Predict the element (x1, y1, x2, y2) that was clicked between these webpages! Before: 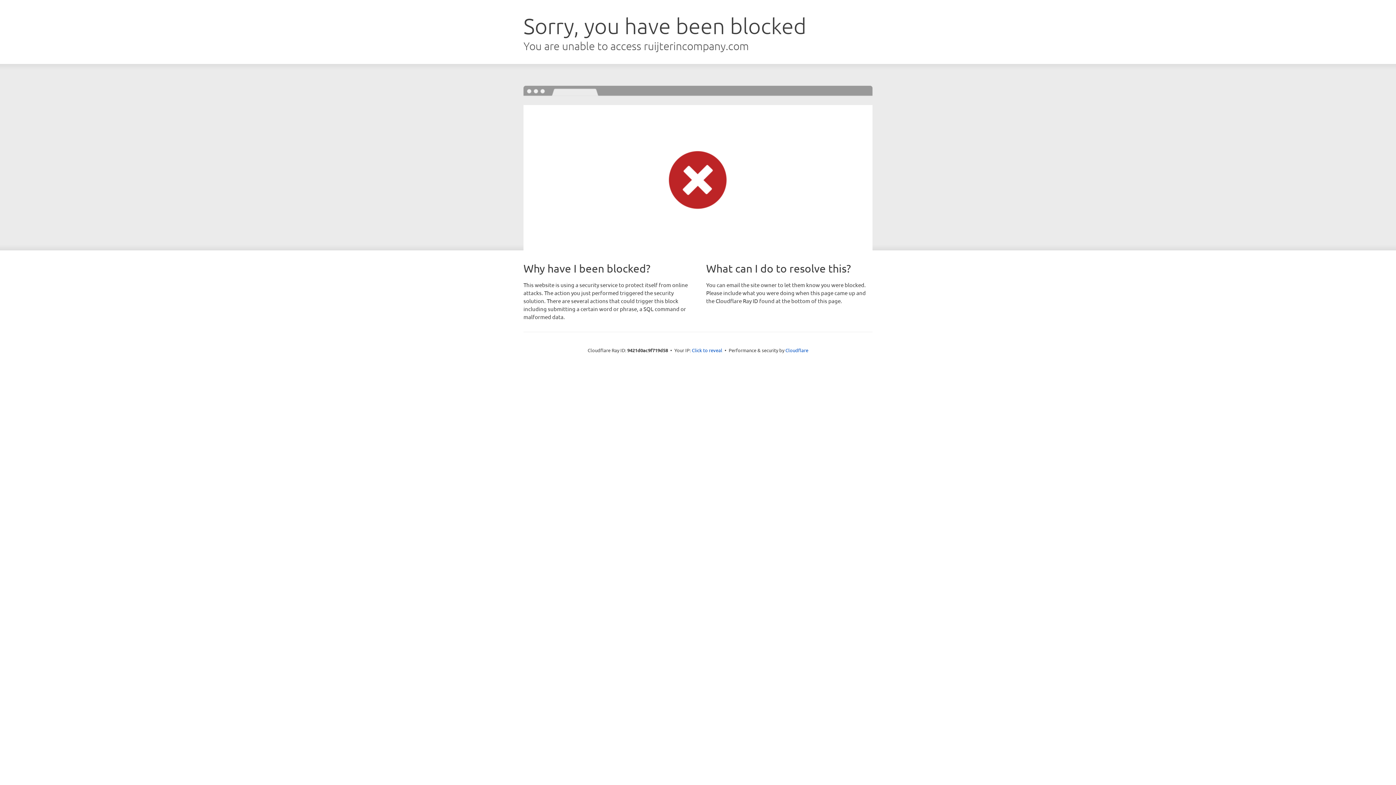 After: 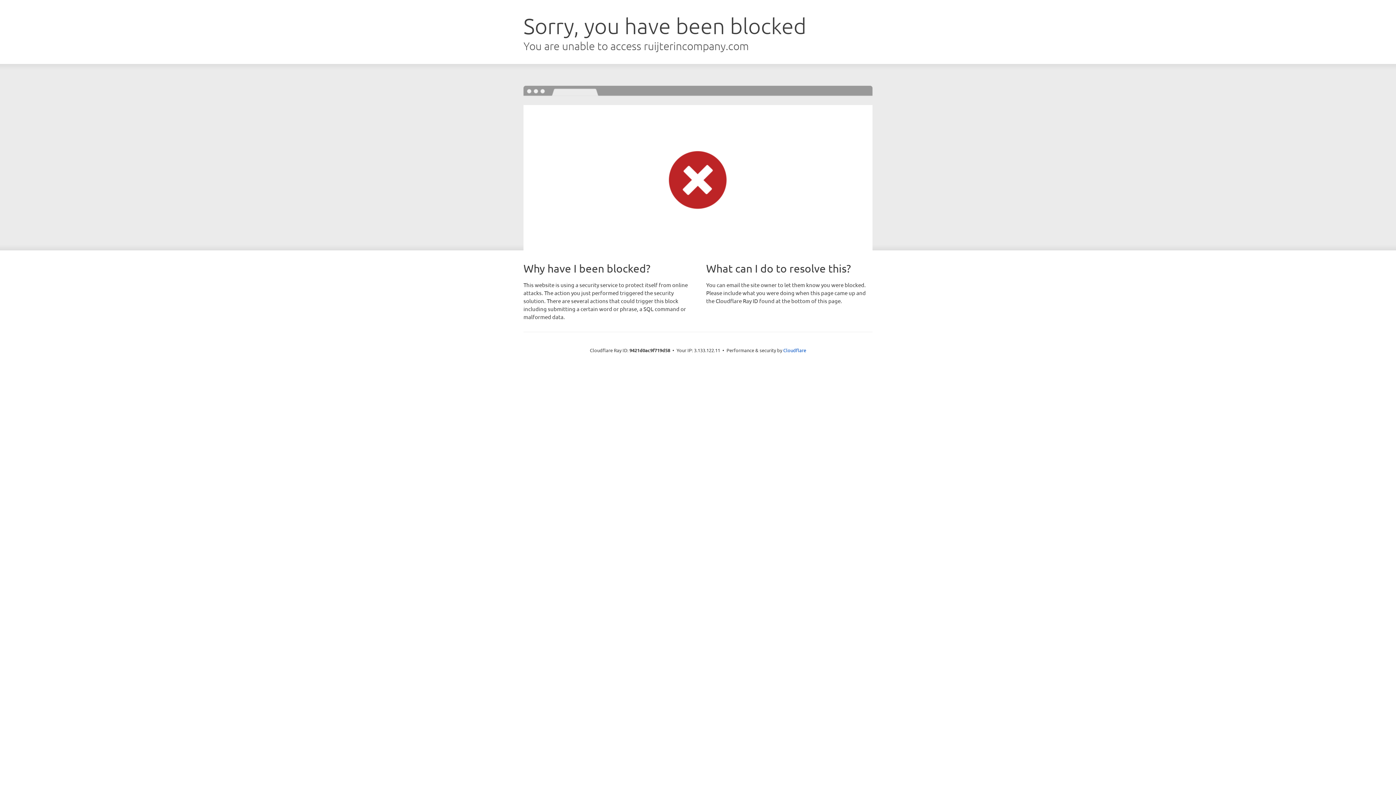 Action: label: Click to reveal bbox: (692, 346, 722, 353)